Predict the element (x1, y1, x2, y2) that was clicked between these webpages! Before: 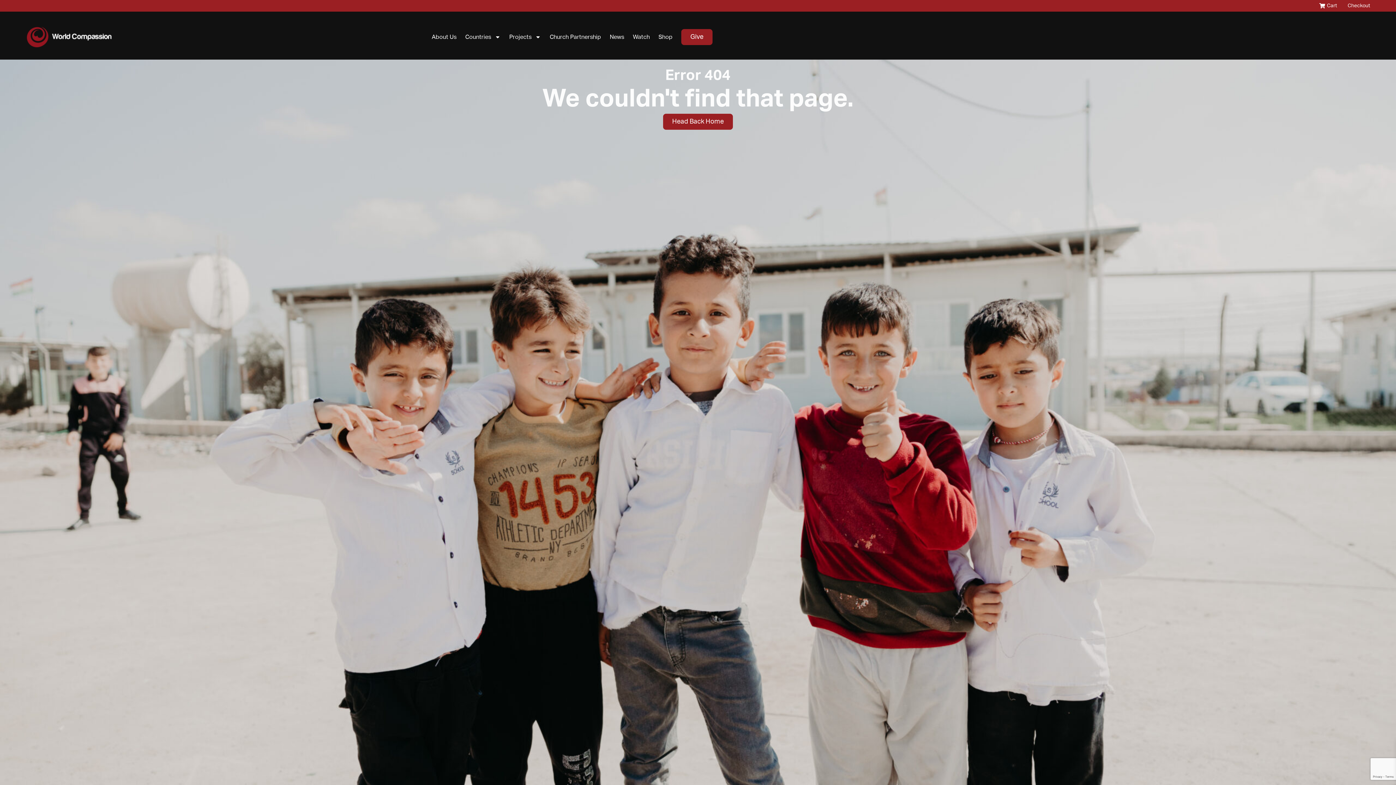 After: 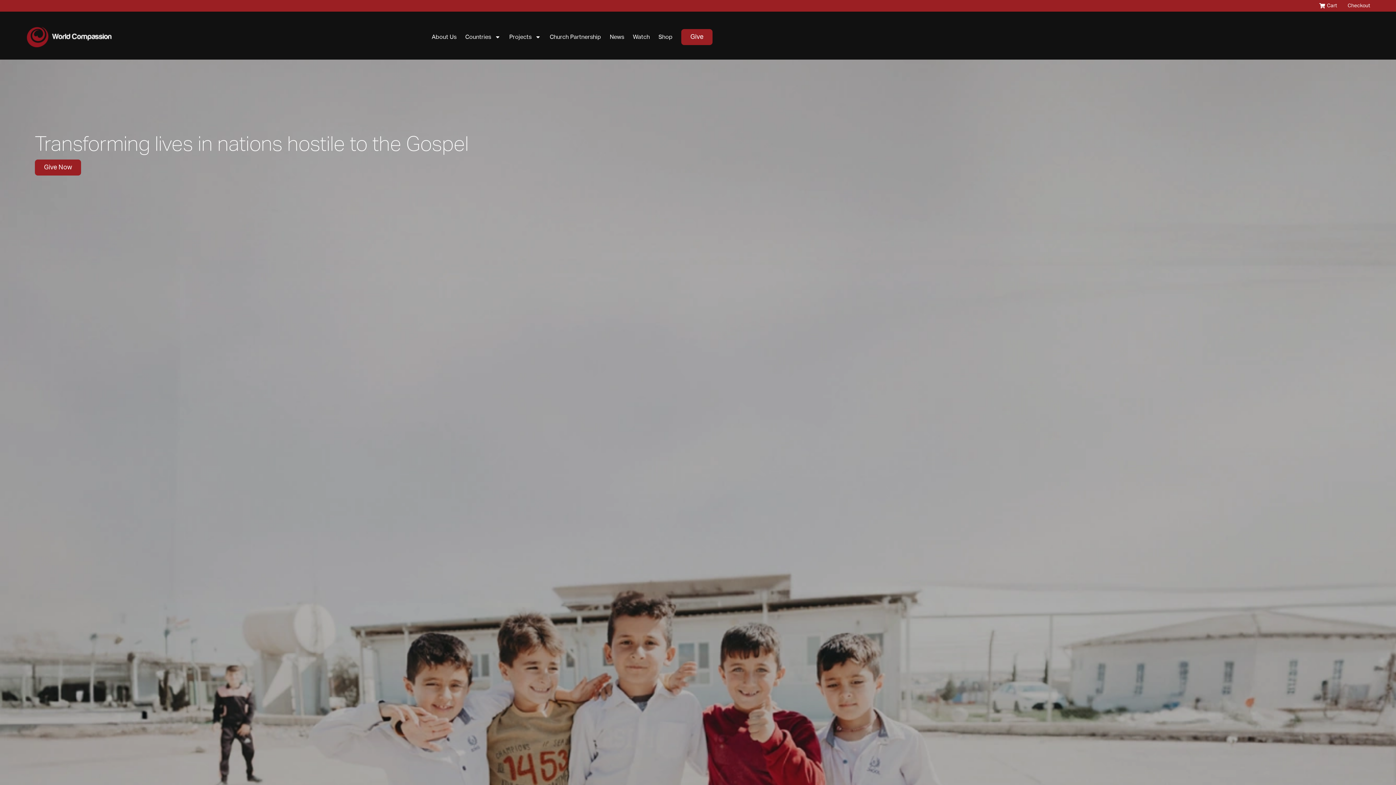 Action: label: Head Back Home bbox: (663, 113, 733, 129)